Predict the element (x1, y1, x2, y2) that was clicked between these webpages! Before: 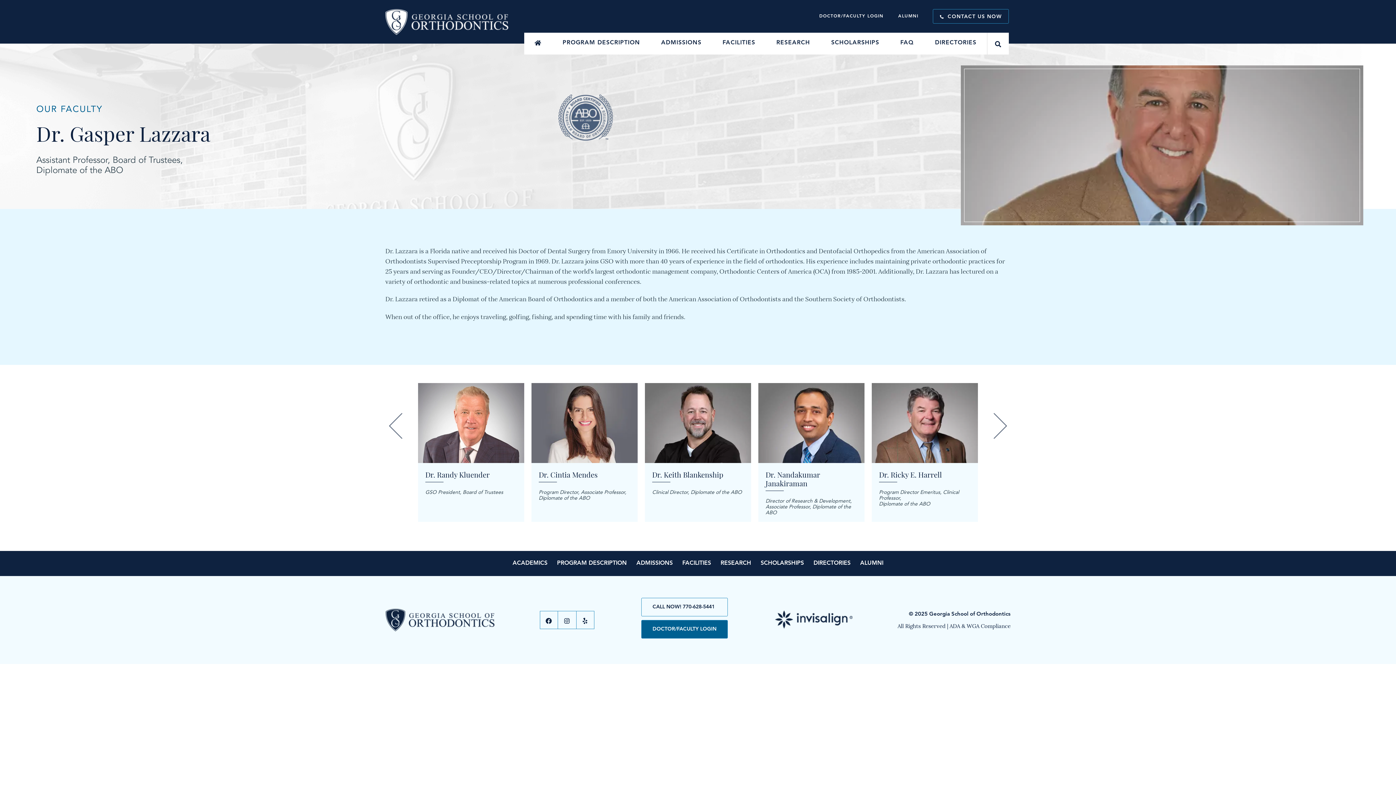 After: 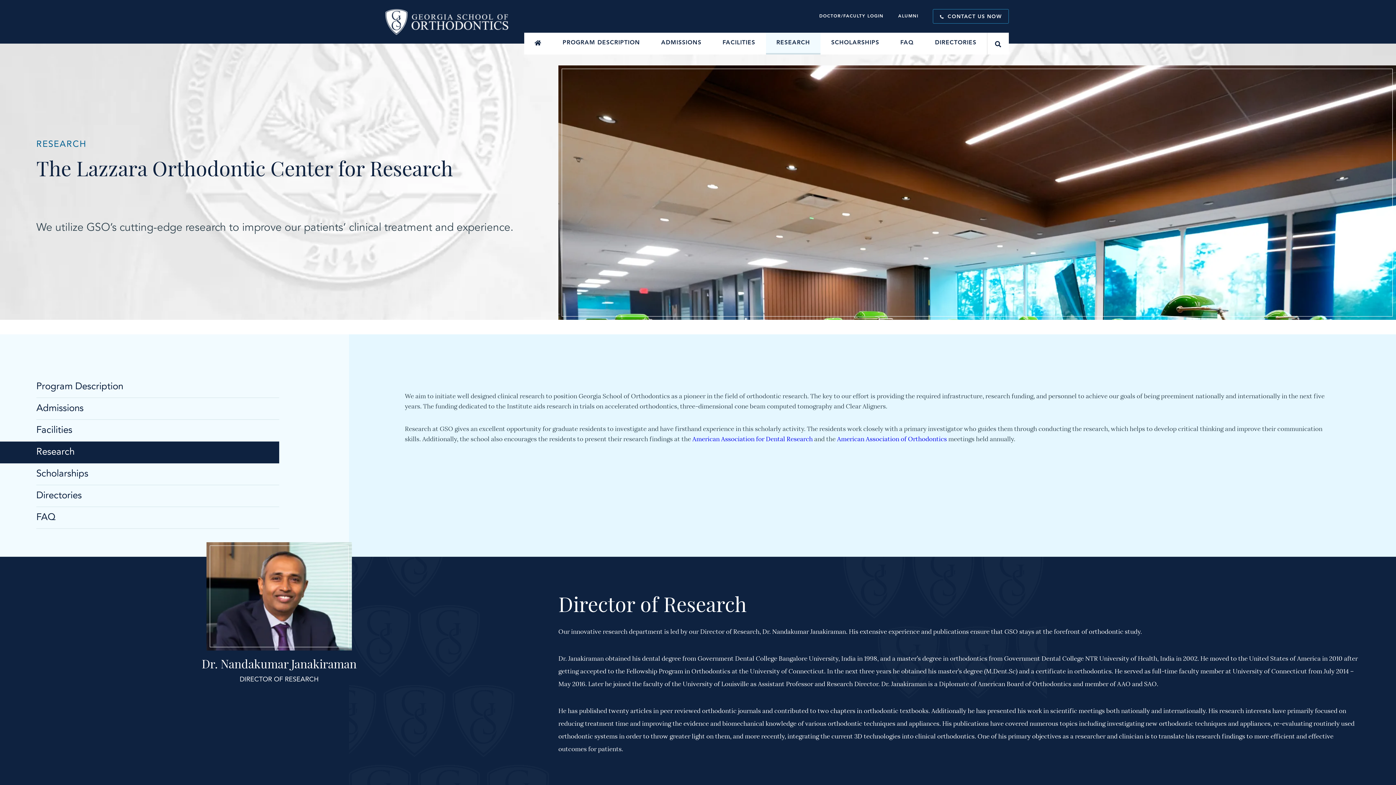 Action: label: RESEARCH bbox: (720, 551, 751, 576)